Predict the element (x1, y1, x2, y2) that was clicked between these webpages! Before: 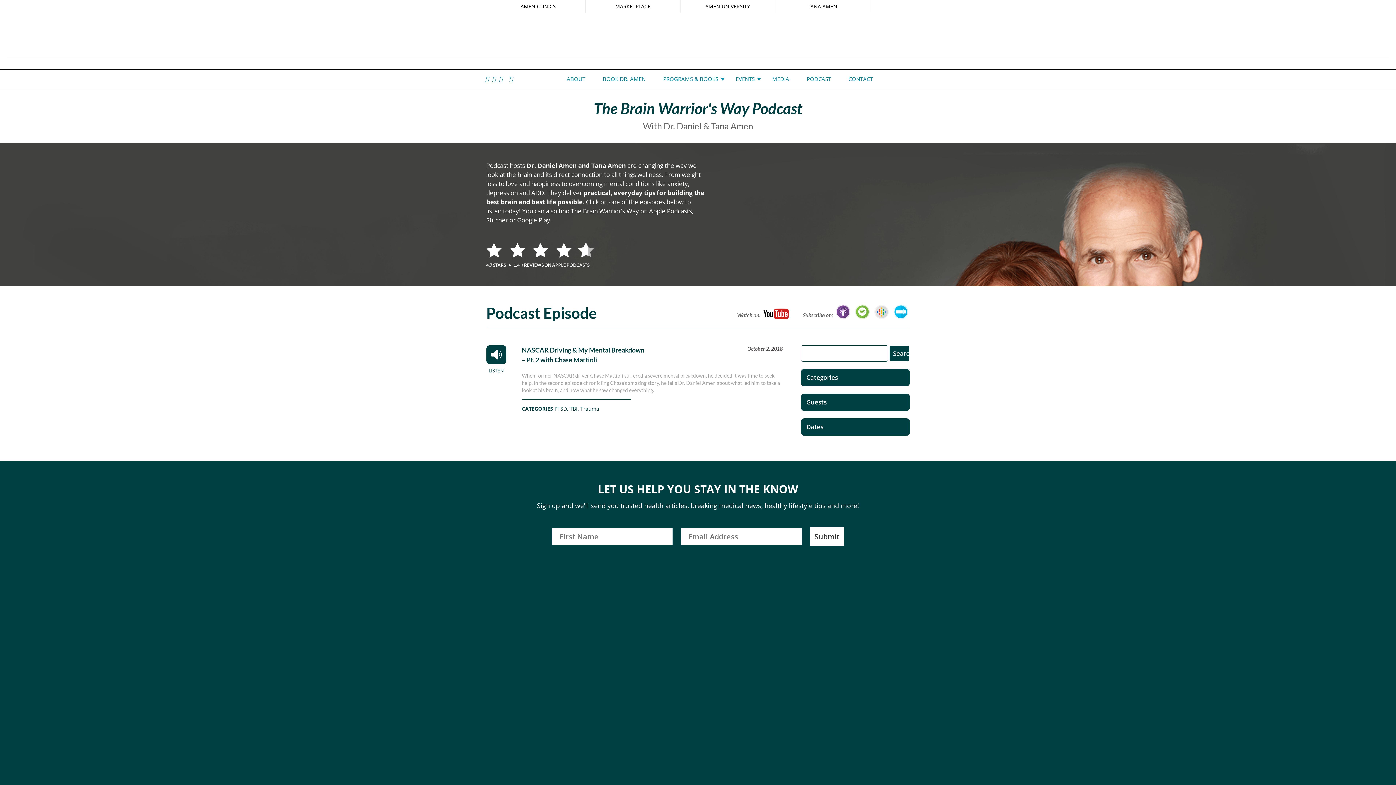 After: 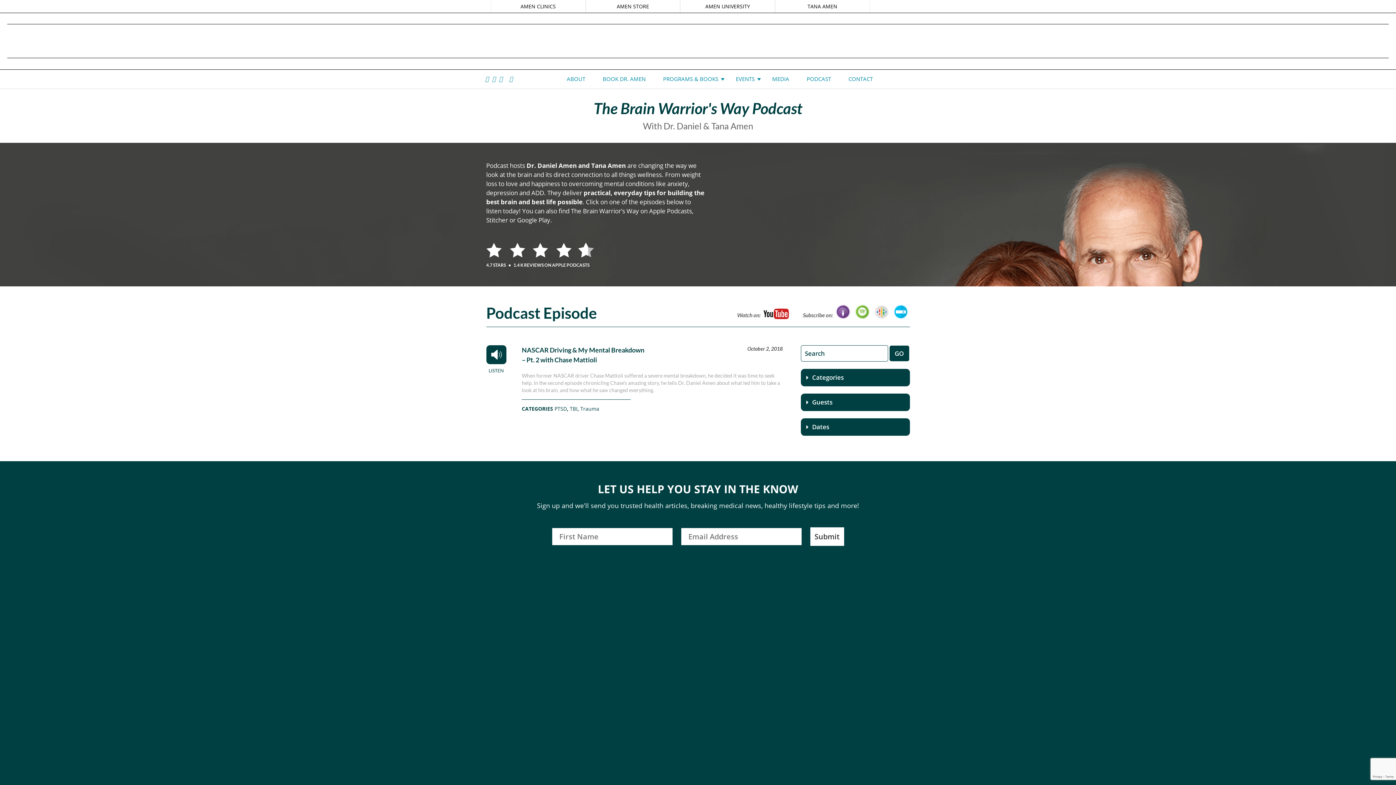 Action: bbox: (761, 312, 790, 318)